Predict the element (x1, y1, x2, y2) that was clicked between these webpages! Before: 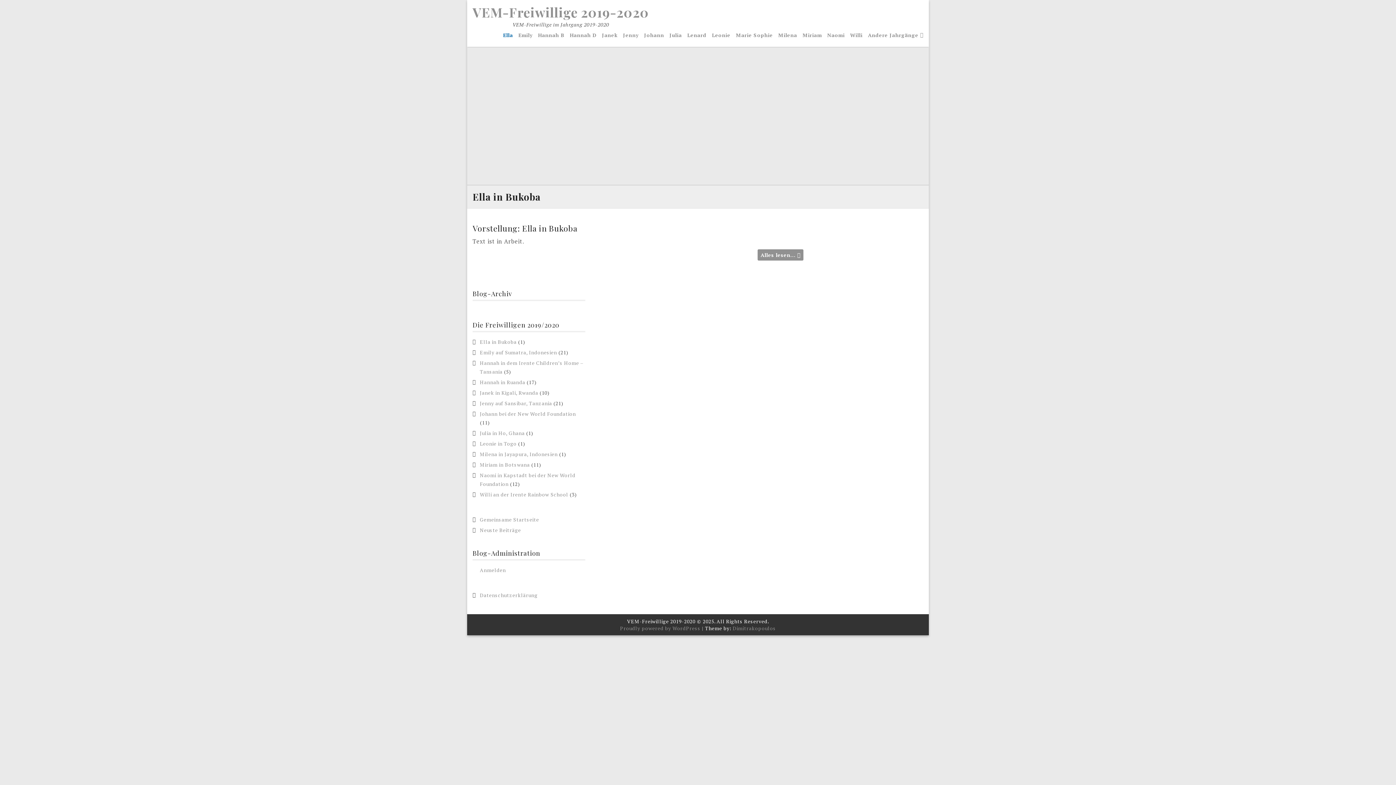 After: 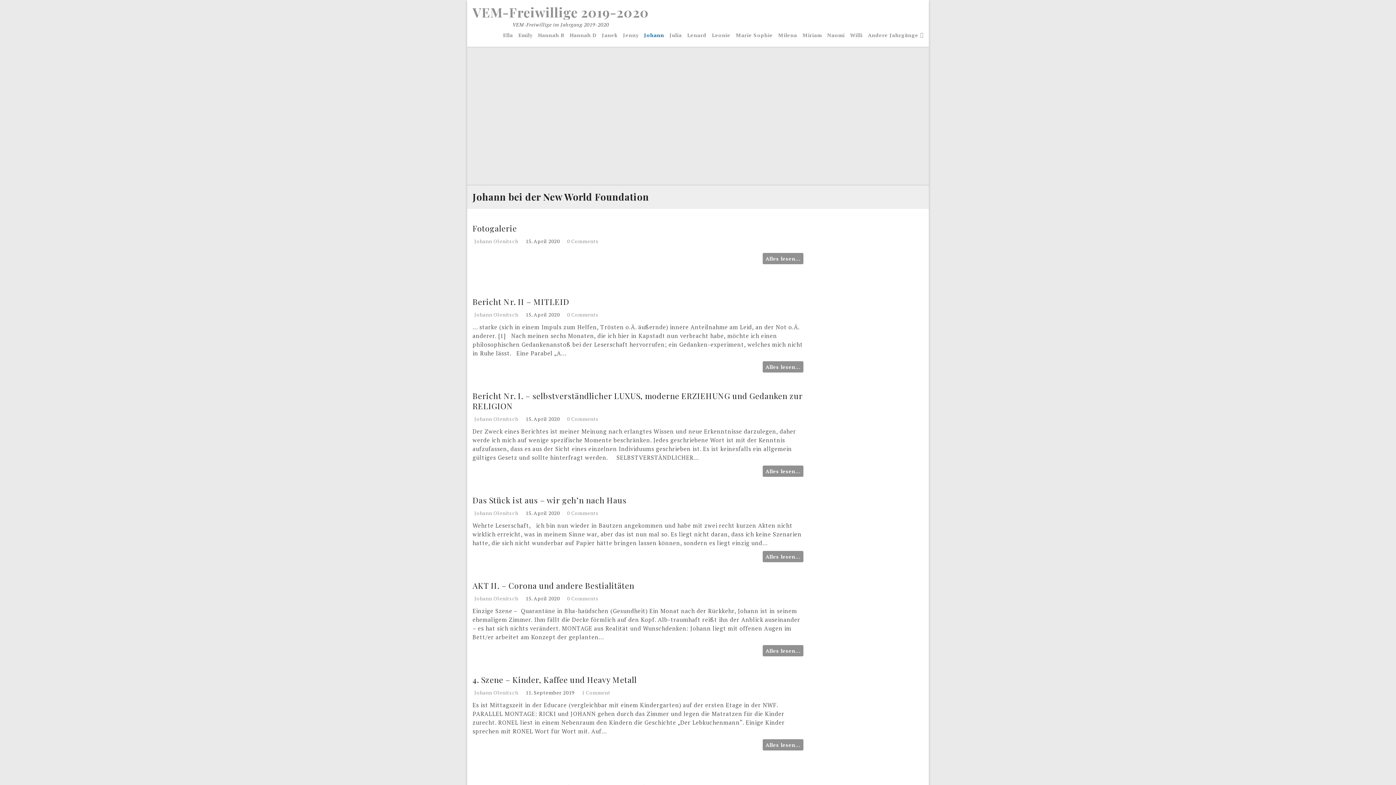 Action: label: Johann bei der New World Foundation bbox: (480, 410, 576, 417)